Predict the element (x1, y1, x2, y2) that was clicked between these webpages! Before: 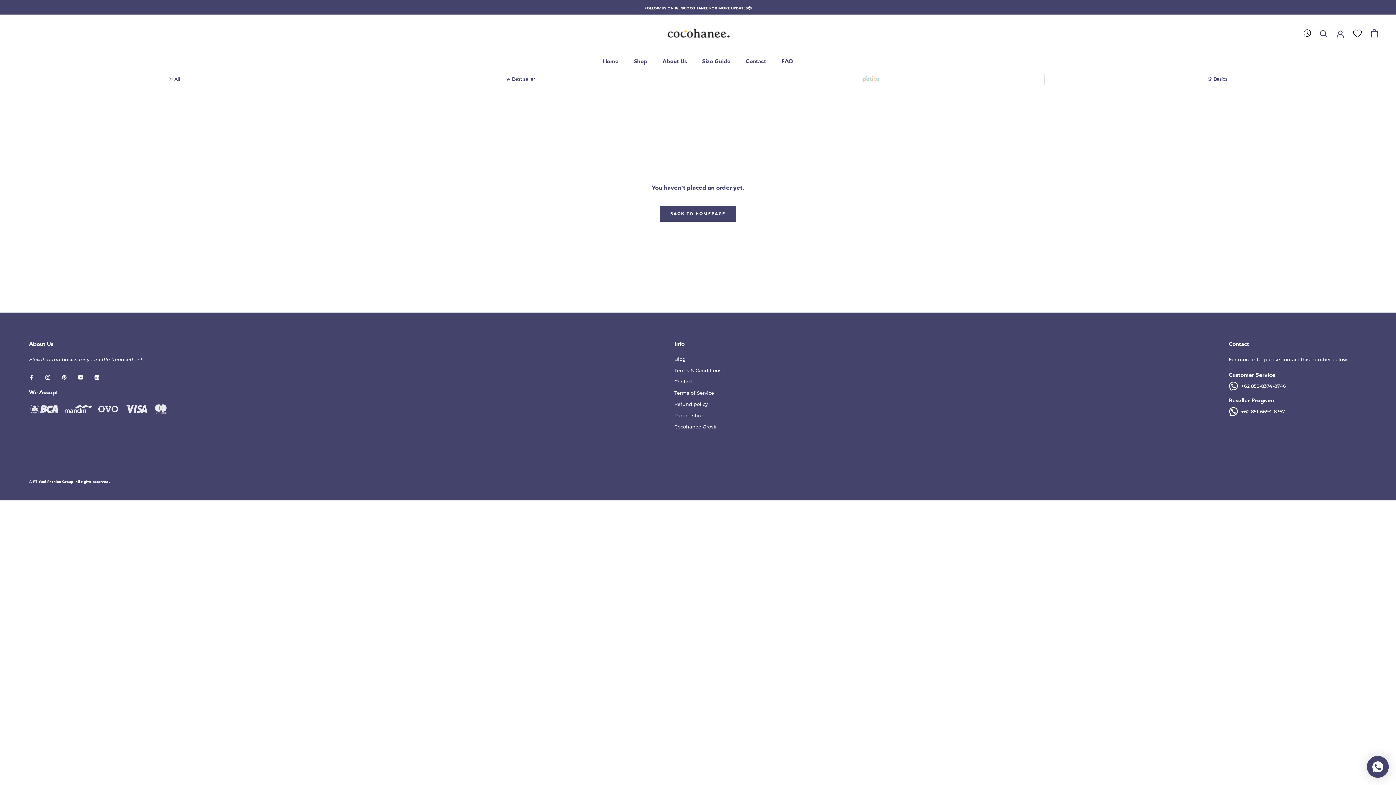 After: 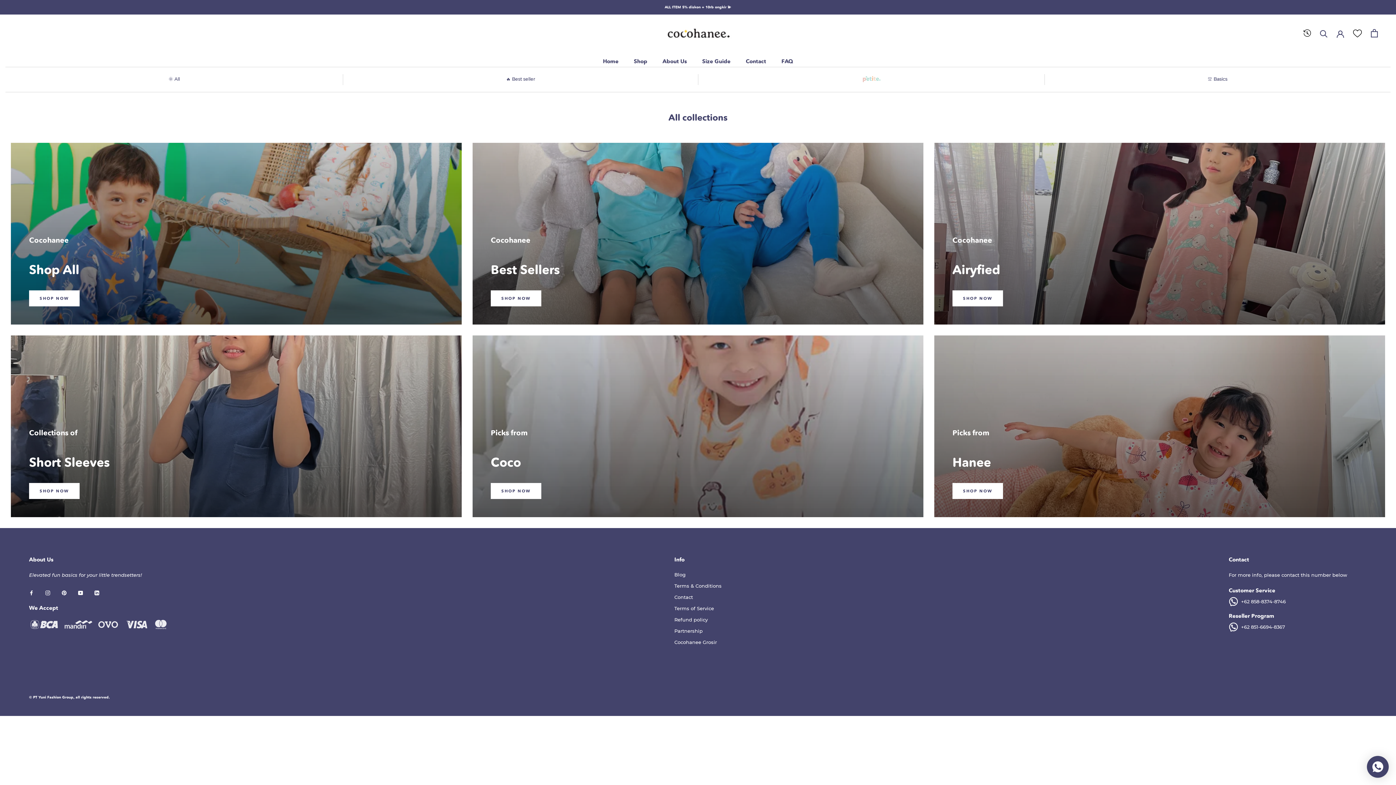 Action: bbox: (634, 57, 647, 64) label: Shop